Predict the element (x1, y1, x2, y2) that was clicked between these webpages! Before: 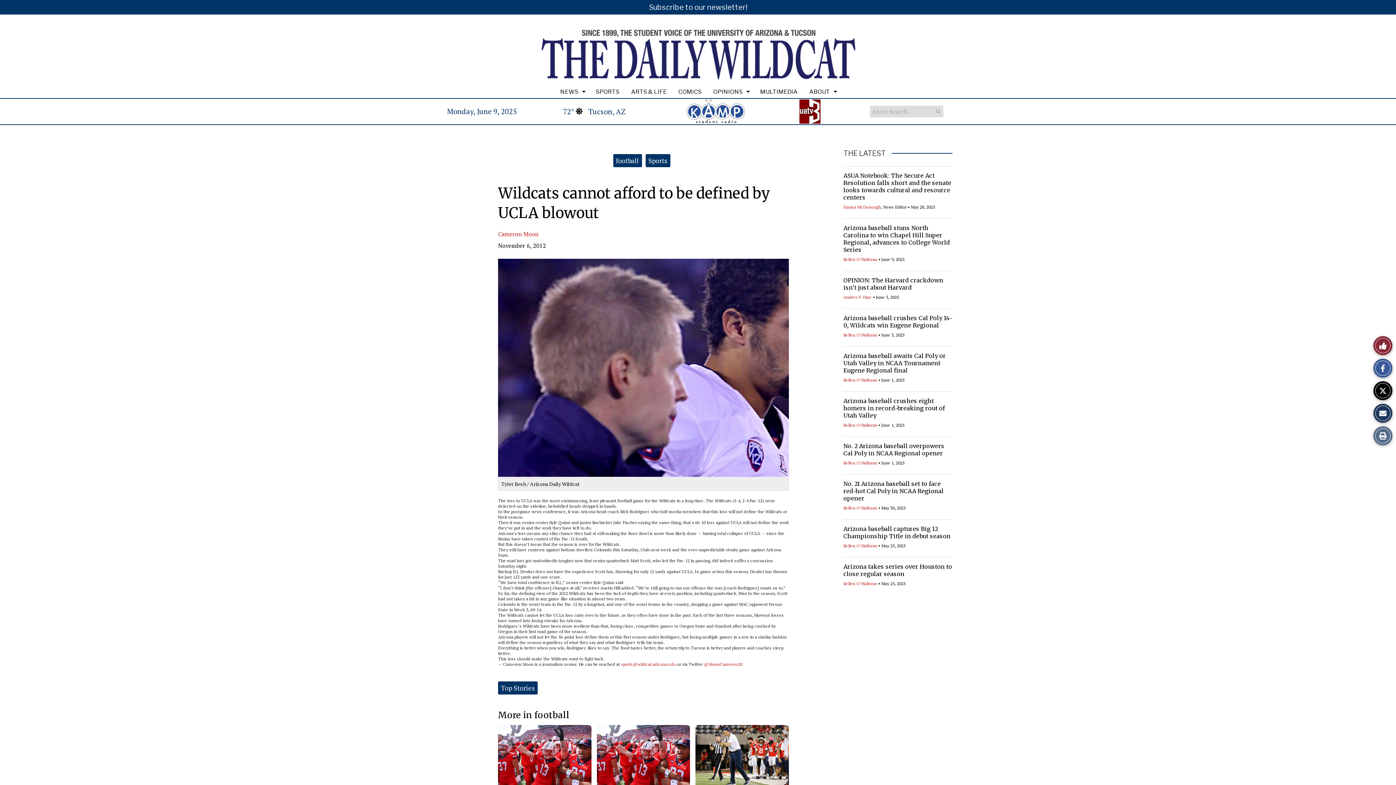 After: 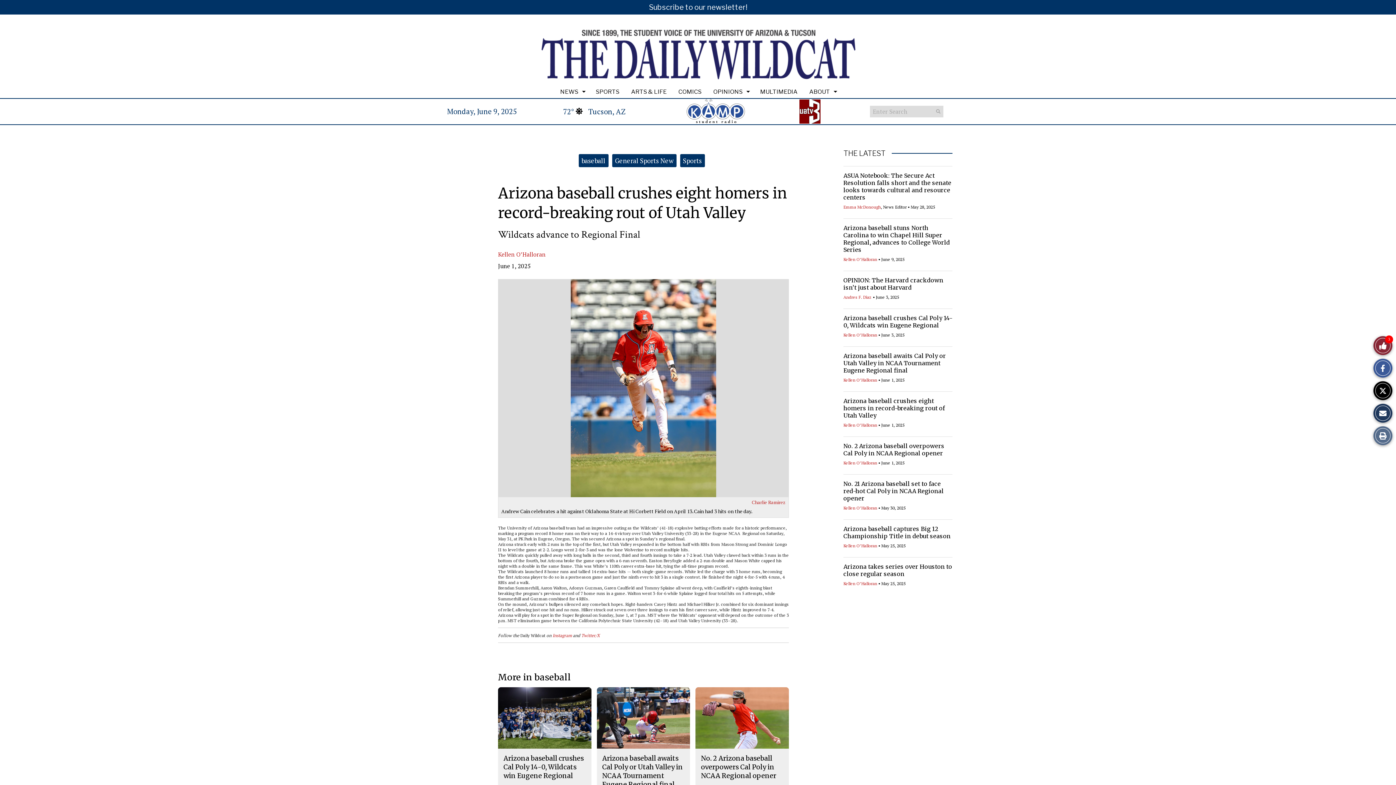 Action: label: Arizona baseball crushes eight homers in record-breaking rout of Utah Valley bbox: (843, 397, 945, 419)